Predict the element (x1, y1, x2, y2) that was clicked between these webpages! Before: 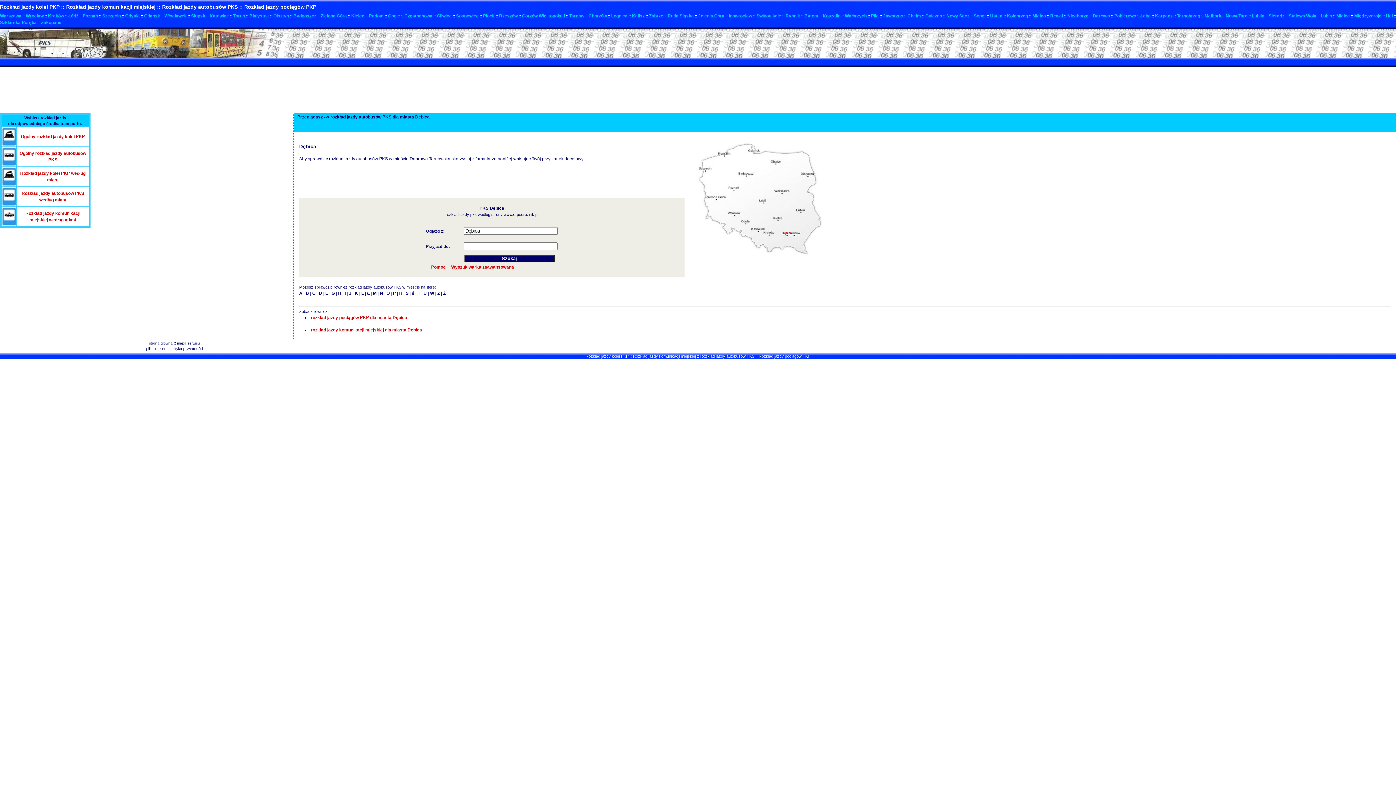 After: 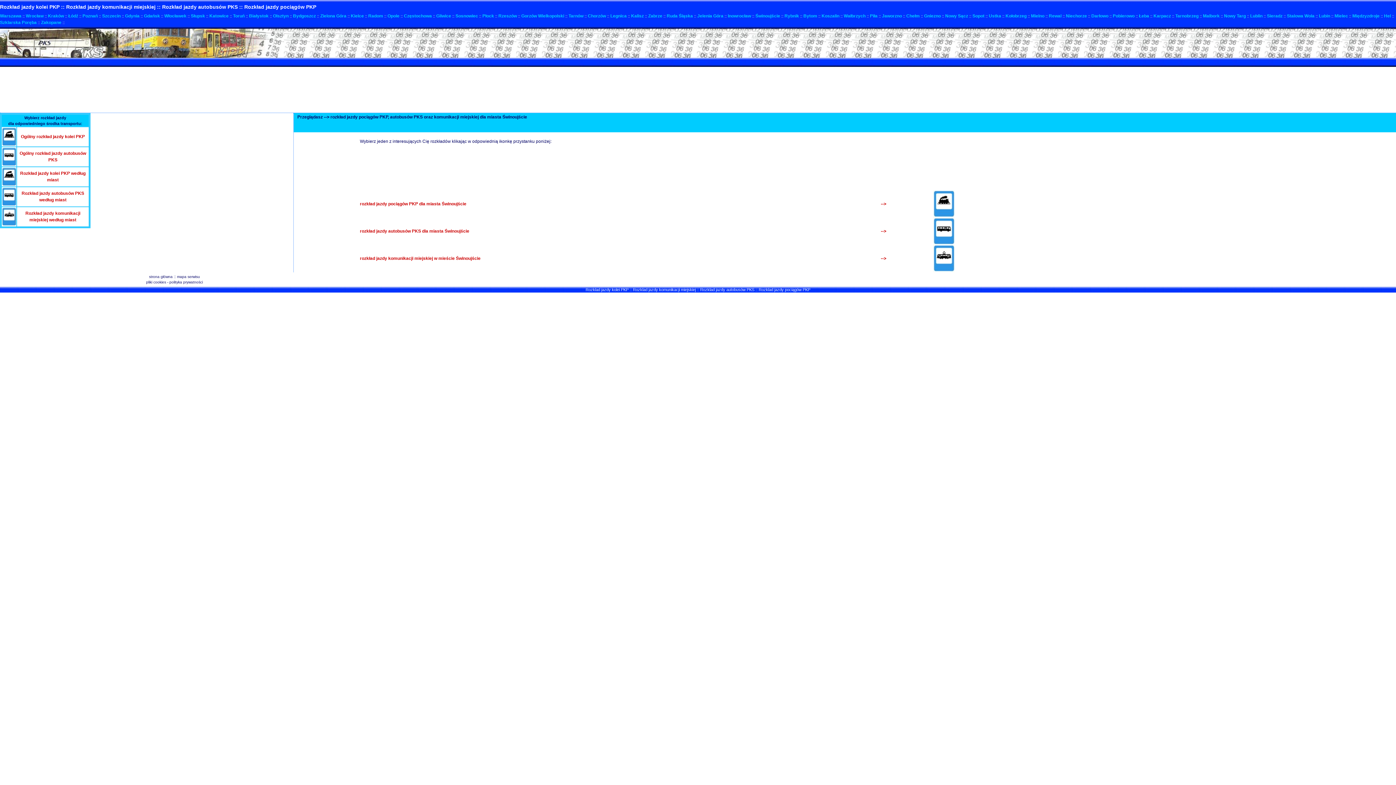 Action: label: Świnoujście bbox: (756, 13, 781, 18)